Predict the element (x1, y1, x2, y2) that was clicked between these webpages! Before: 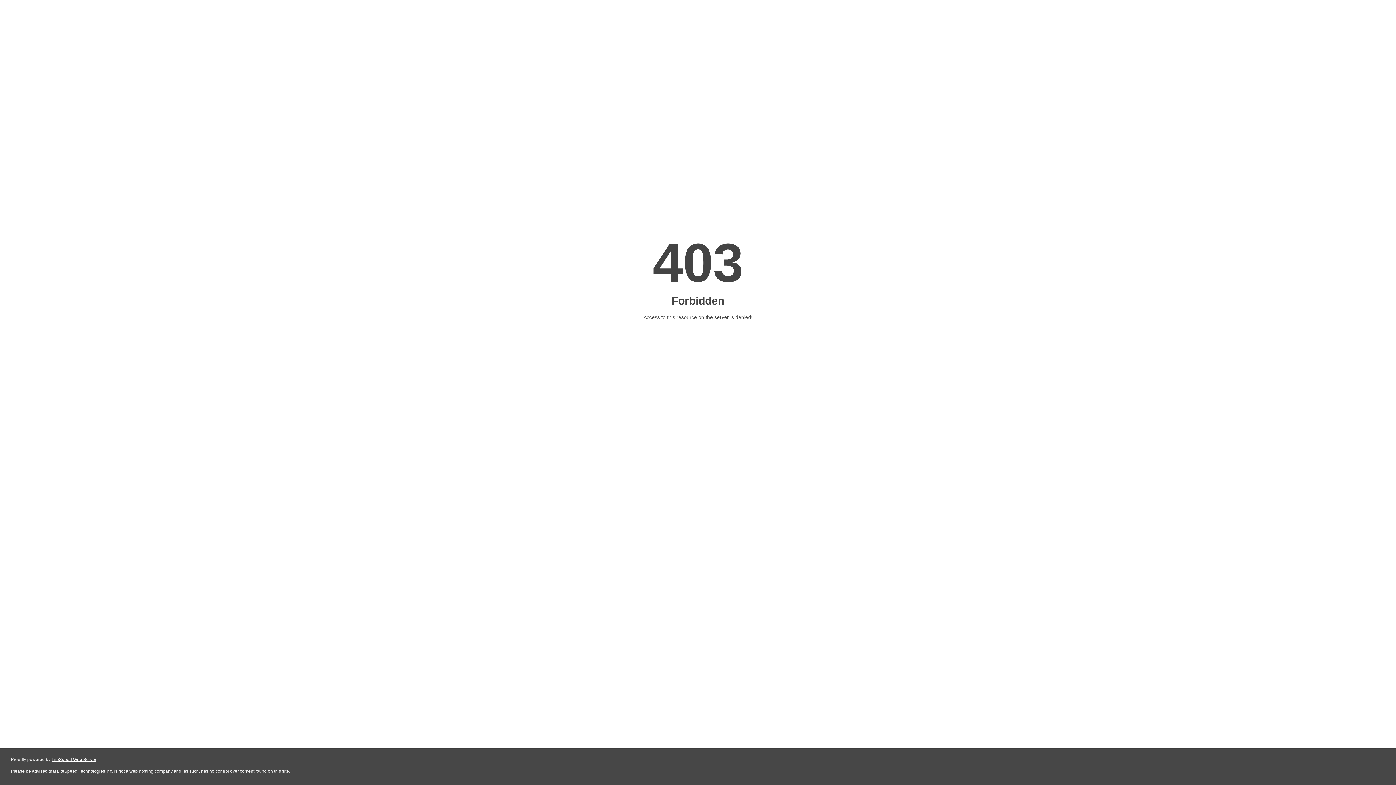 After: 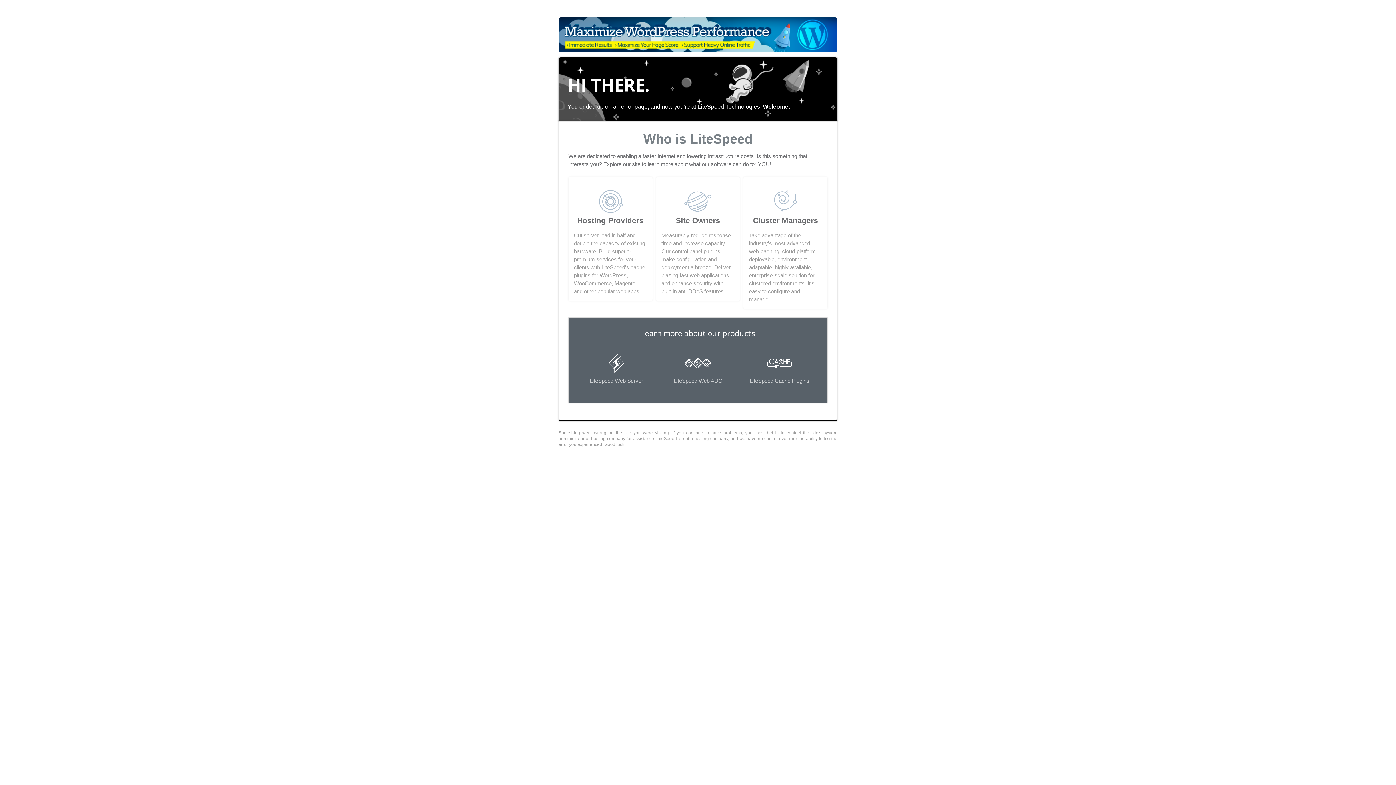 Action: bbox: (51, 757, 96, 762) label: LiteSpeed Web Server